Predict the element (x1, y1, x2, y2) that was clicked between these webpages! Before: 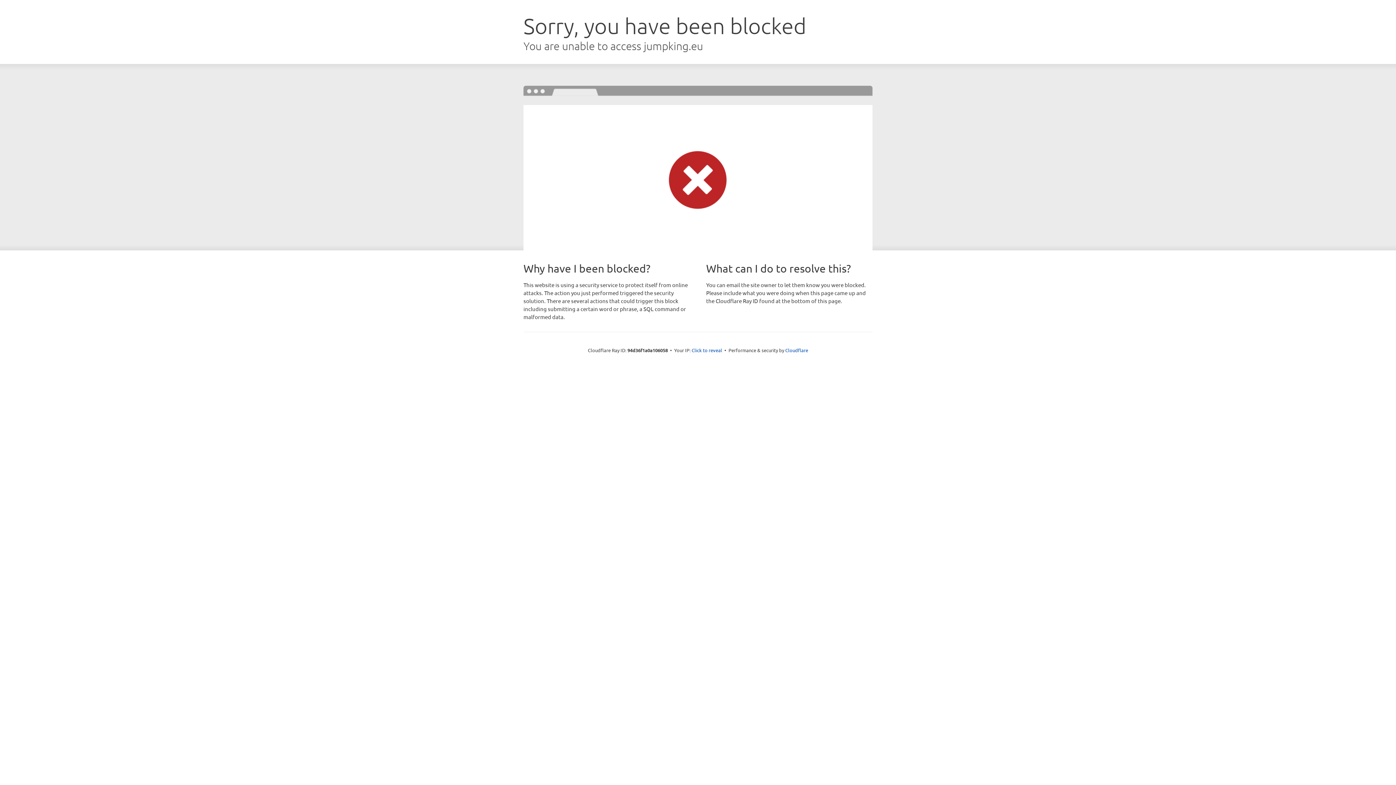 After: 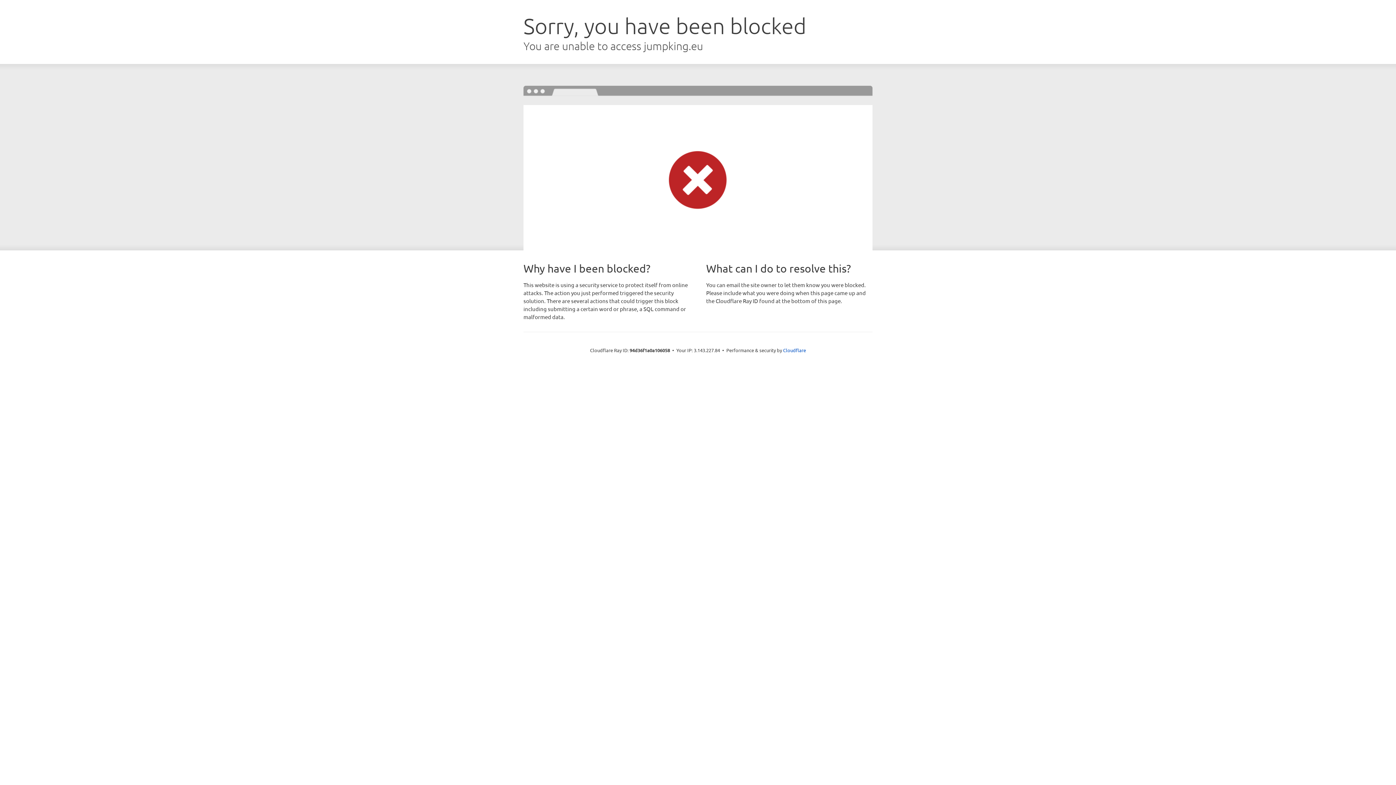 Action: label: Click to reveal bbox: (691, 346, 722, 353)